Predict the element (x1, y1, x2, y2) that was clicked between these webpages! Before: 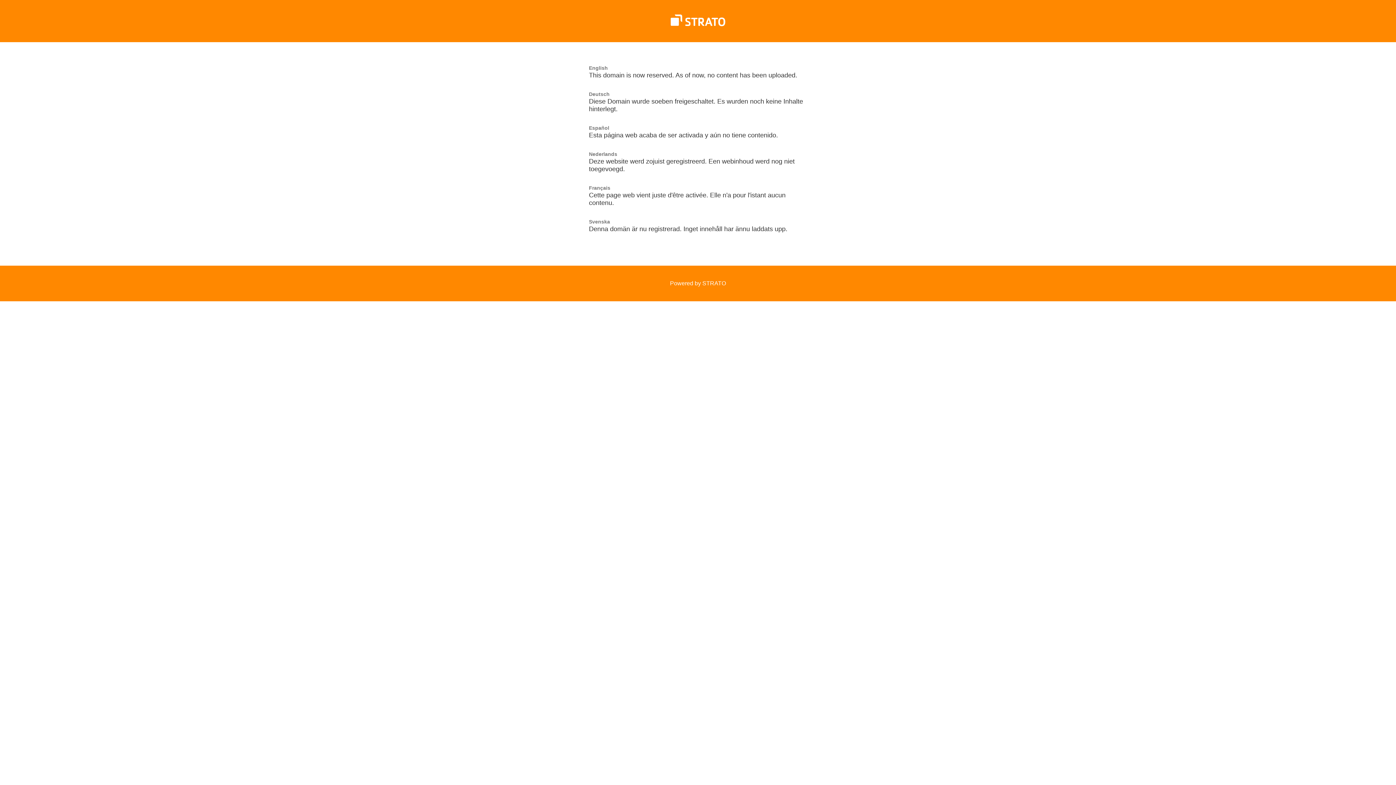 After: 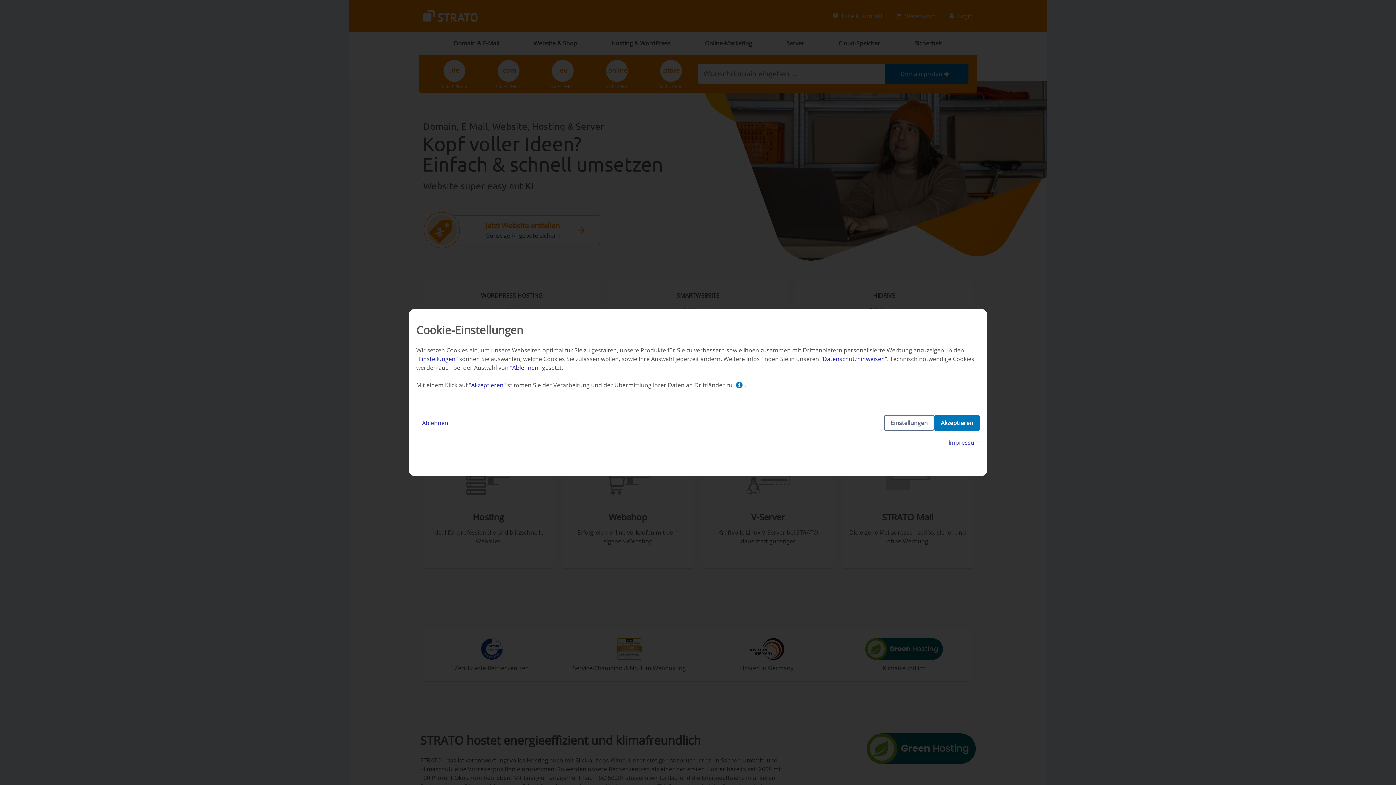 Action: bbox: (670, 280, 726, 286) label: Powered by STRATO